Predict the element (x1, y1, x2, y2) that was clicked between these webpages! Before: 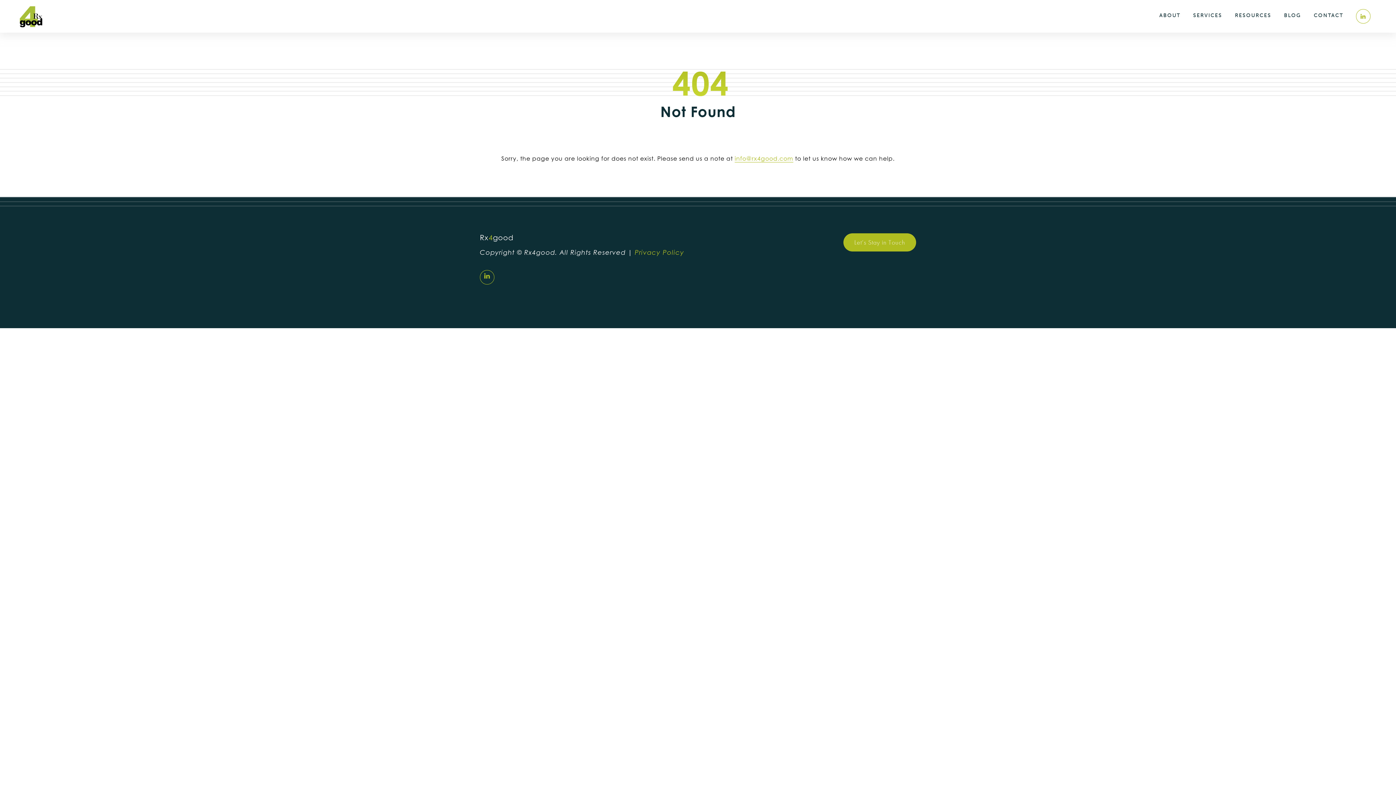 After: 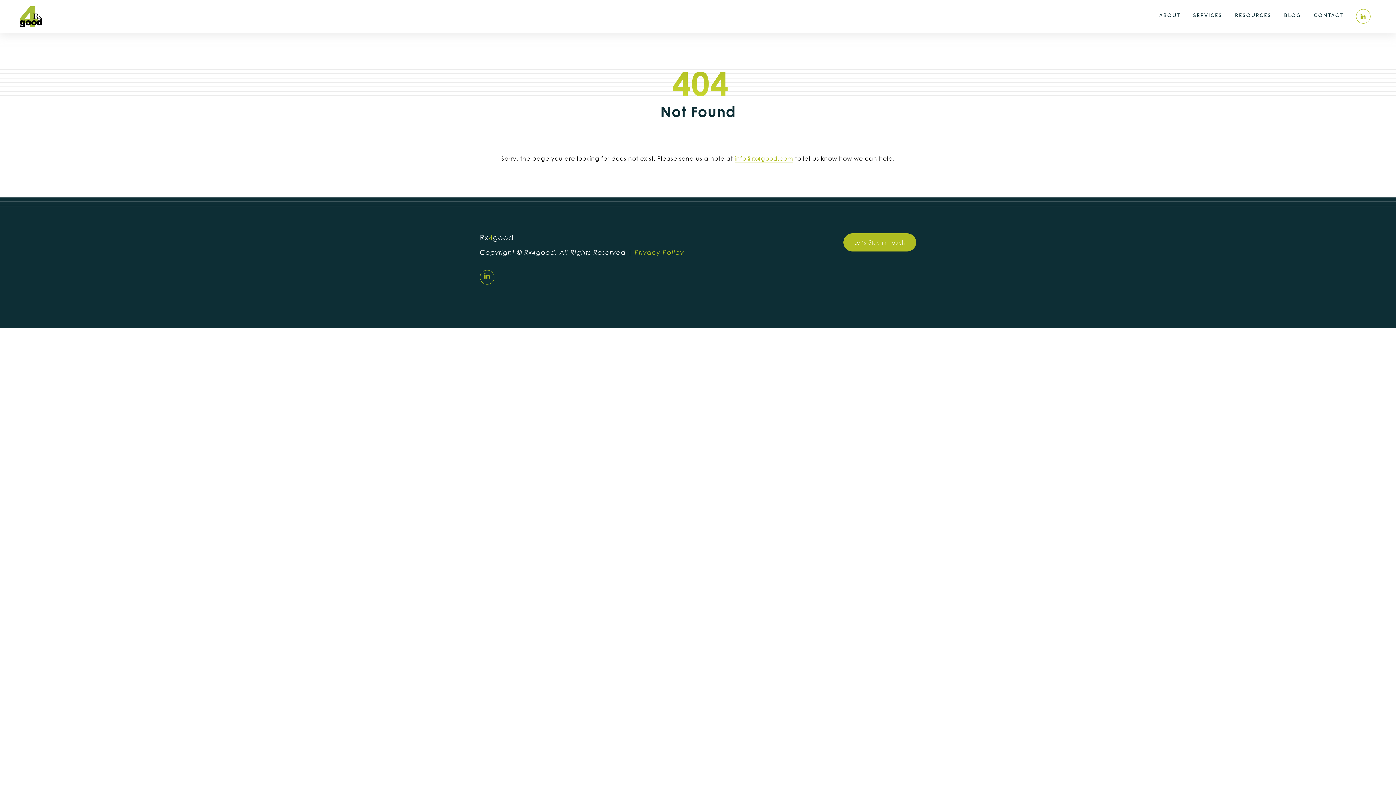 Action: bbox: (1356, 9, 1370, 23)